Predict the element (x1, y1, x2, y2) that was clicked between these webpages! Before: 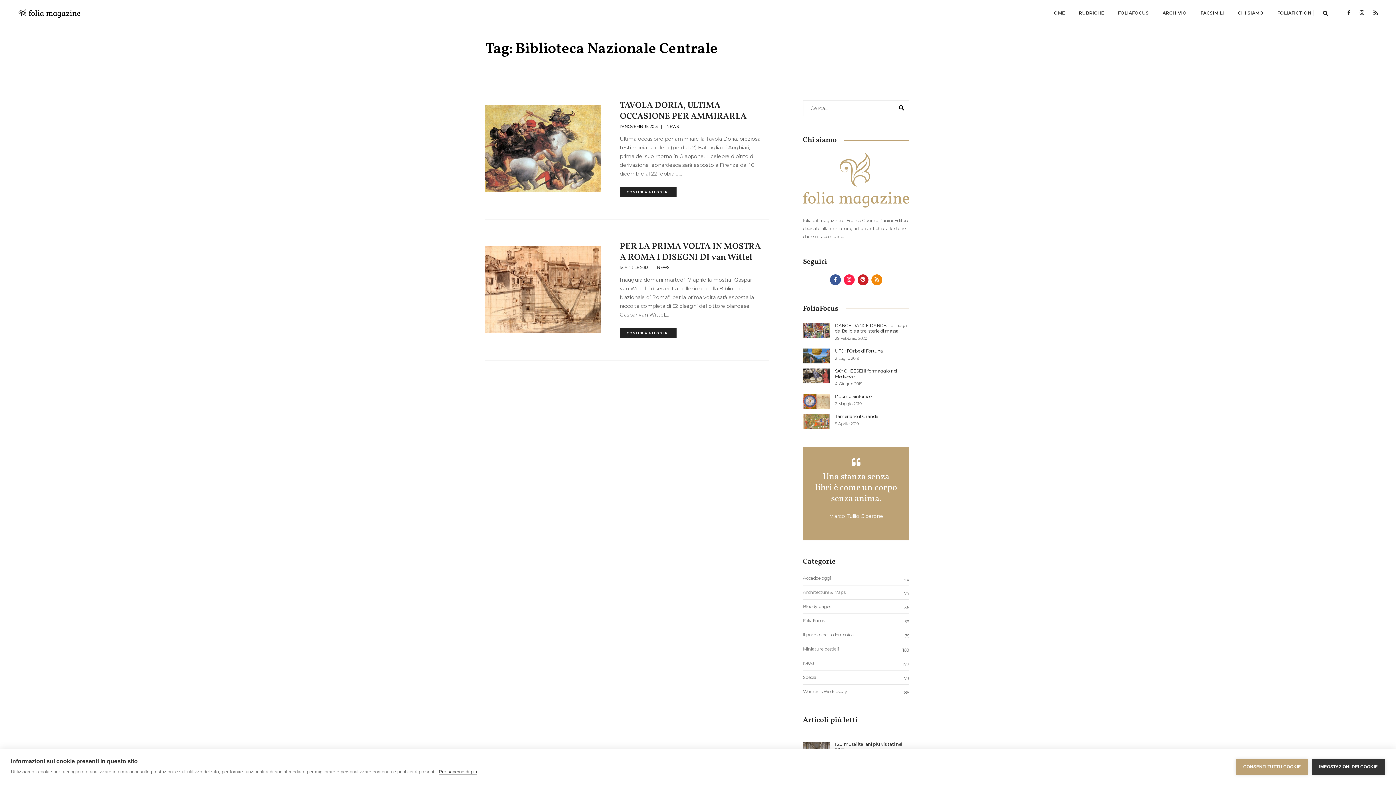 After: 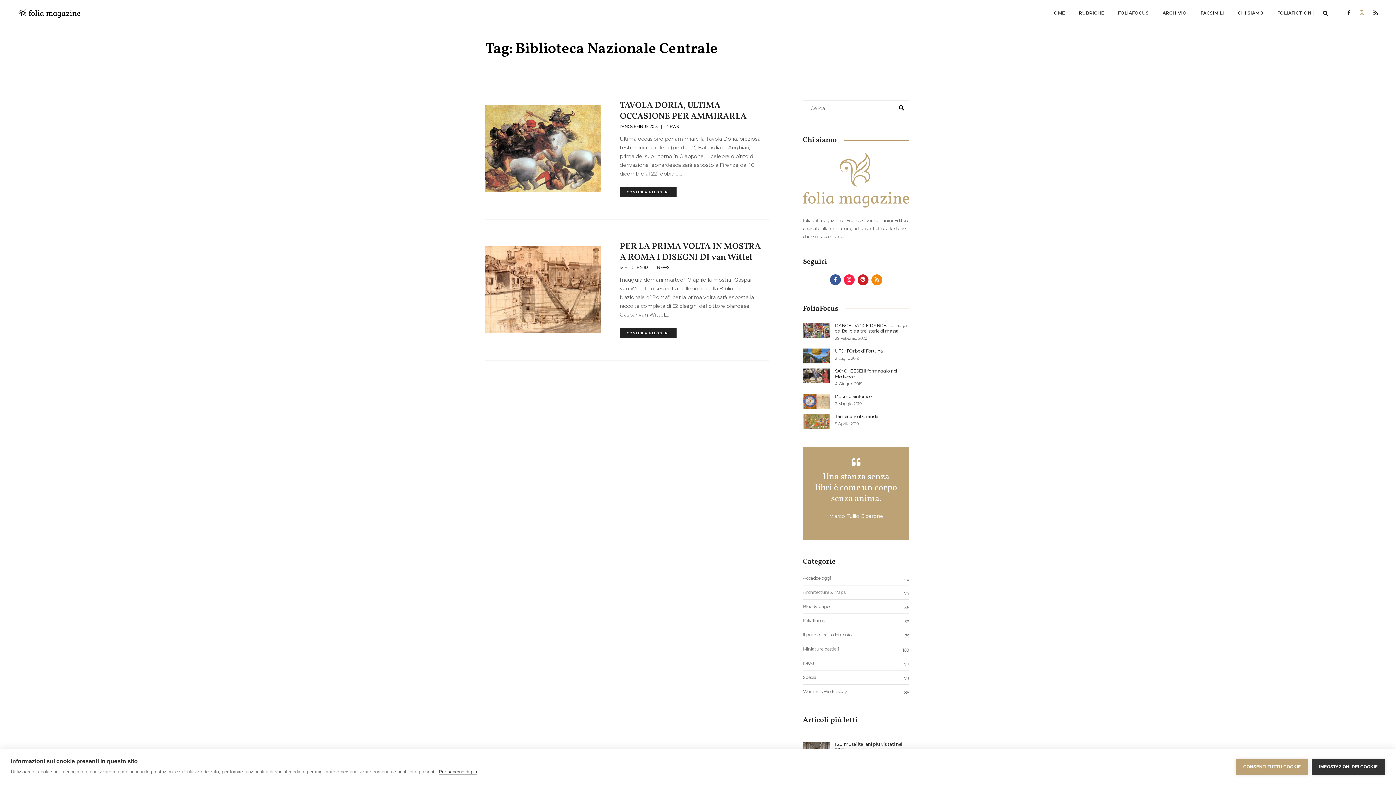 Action: bbox: (1356, 9, 1368, 16)